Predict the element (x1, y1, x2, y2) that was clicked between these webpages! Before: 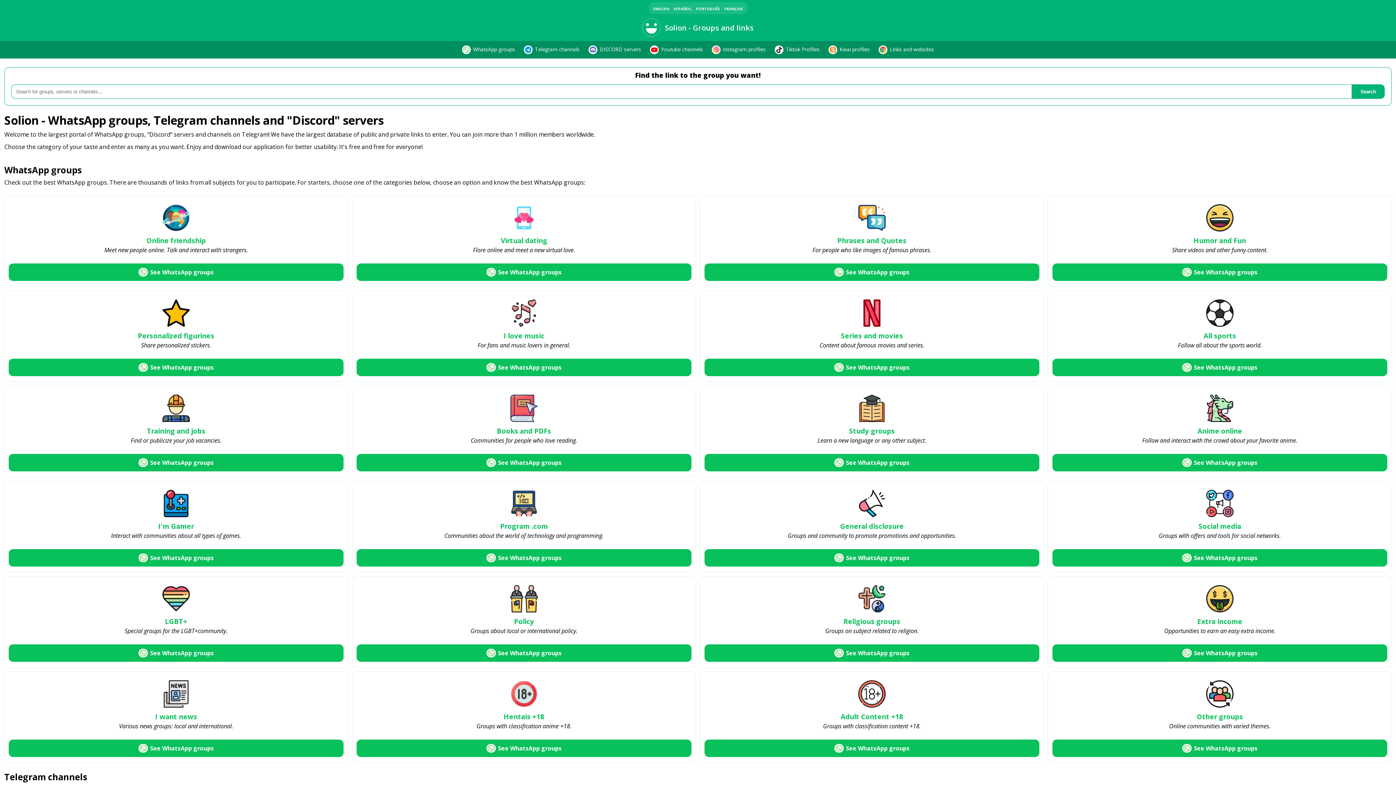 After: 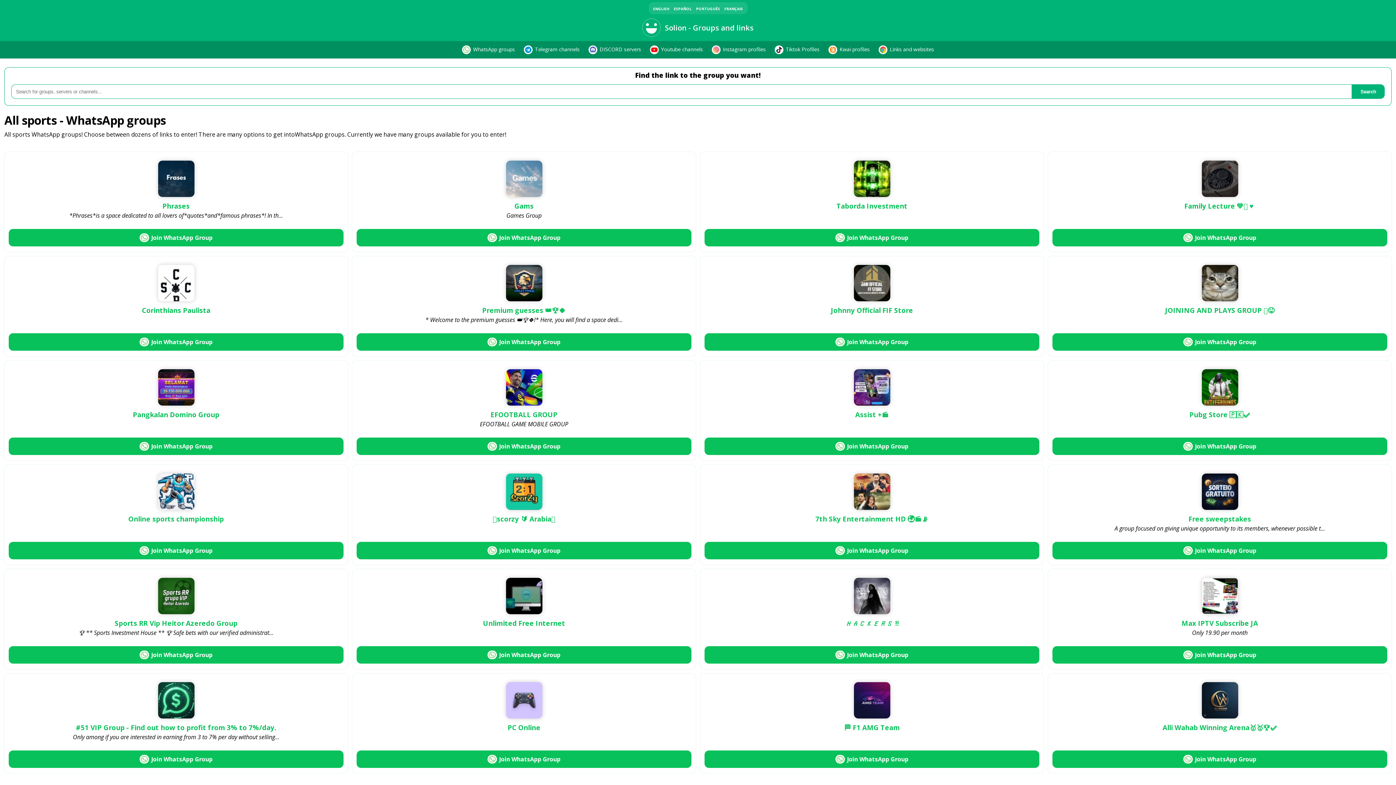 Action: bbox: (1052, 359, 1387, 376) label: See WhatsApp groups